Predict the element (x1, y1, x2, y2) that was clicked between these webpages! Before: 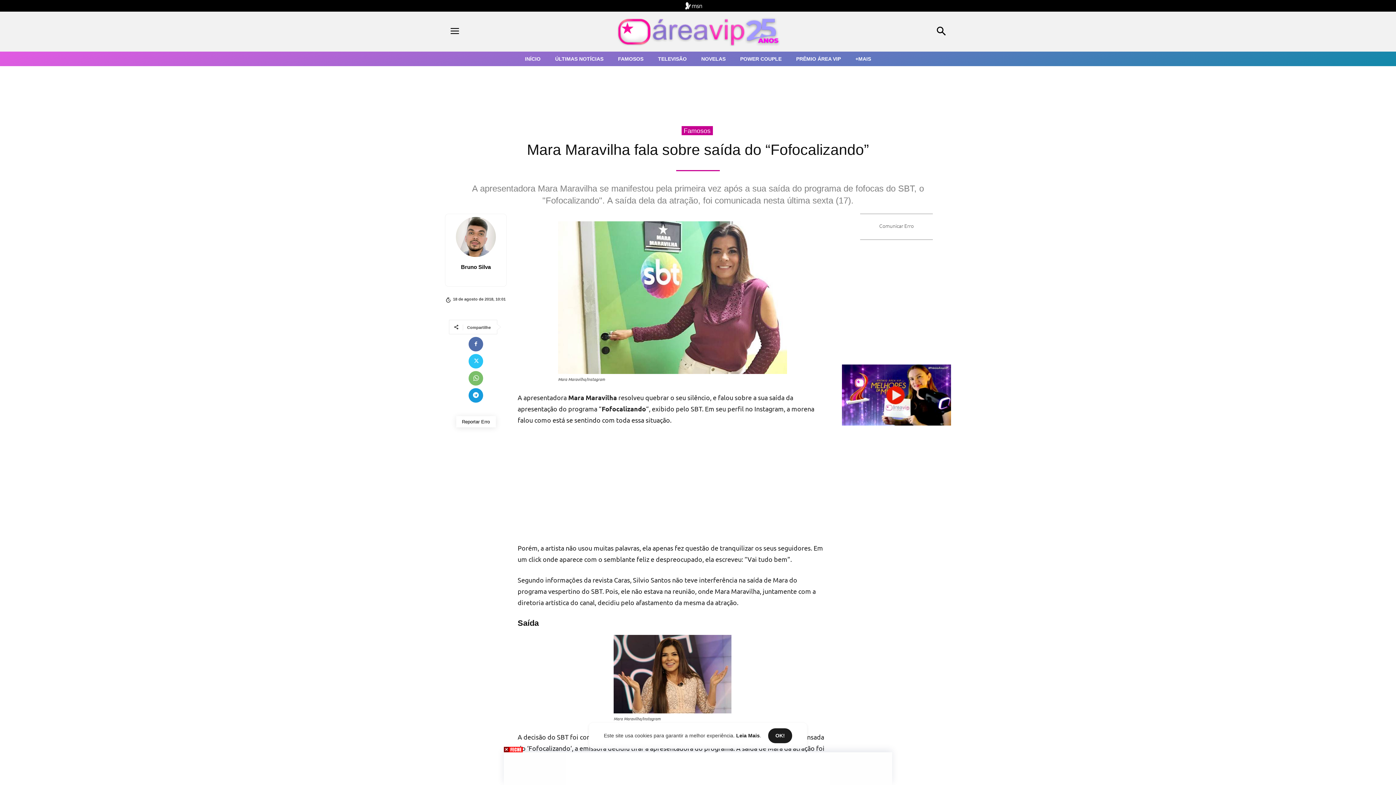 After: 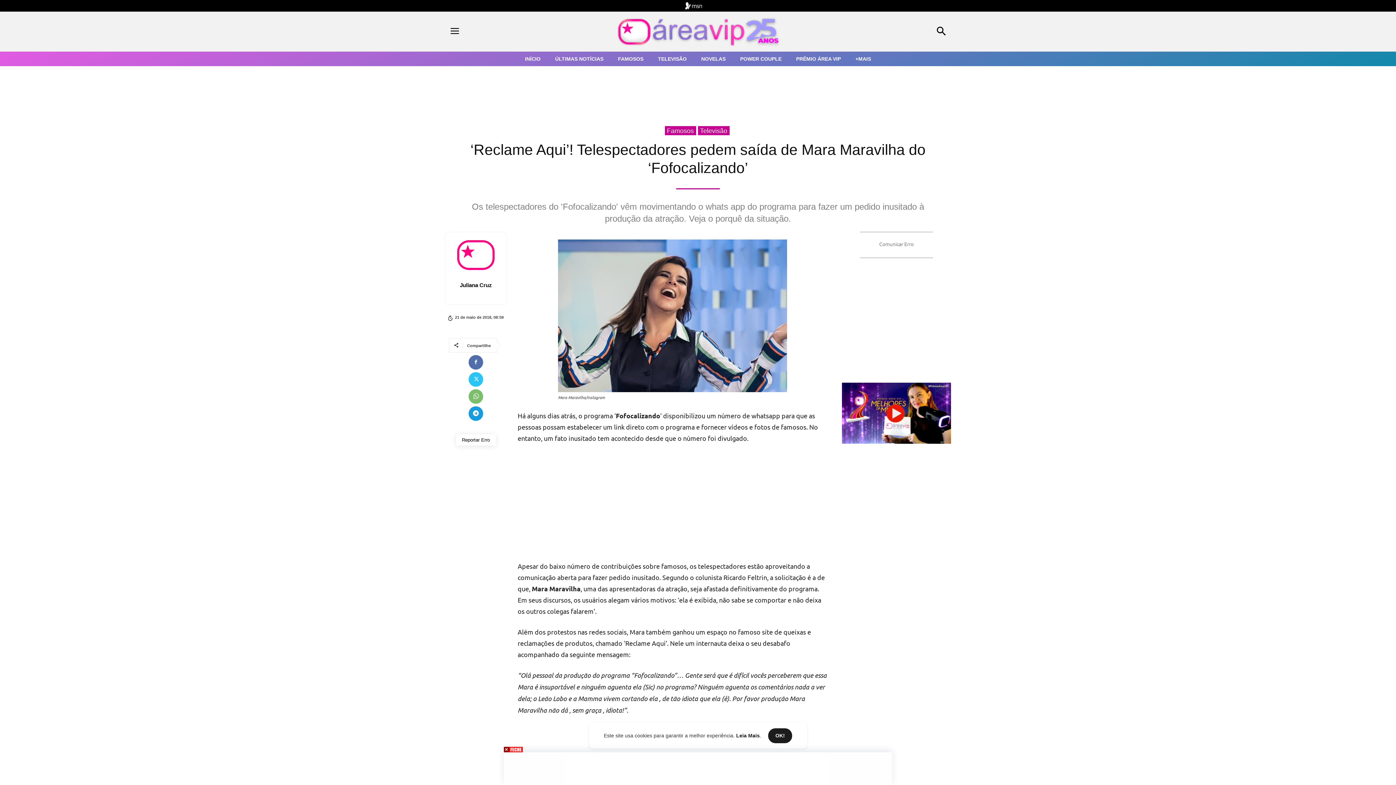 Action: bbox: (613, 635, 731, 713)